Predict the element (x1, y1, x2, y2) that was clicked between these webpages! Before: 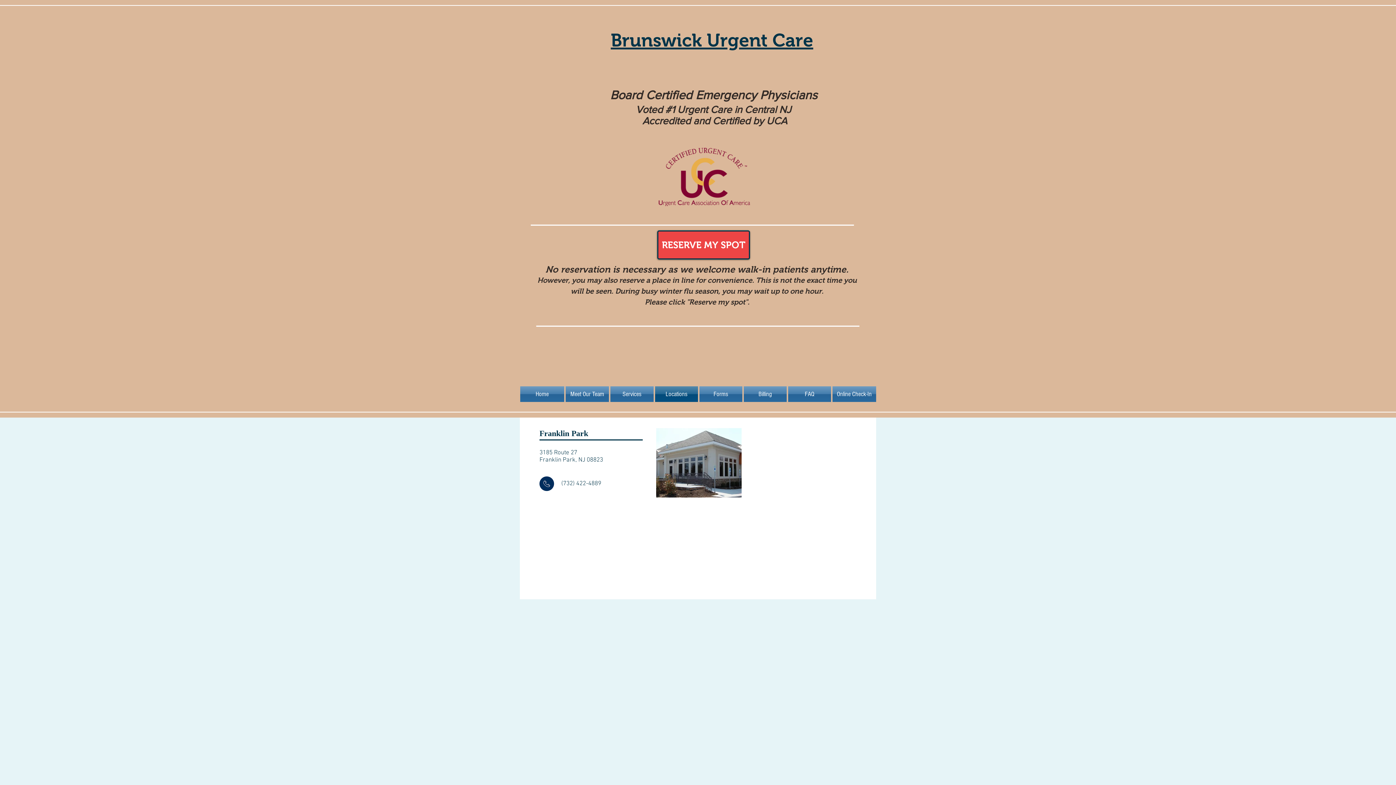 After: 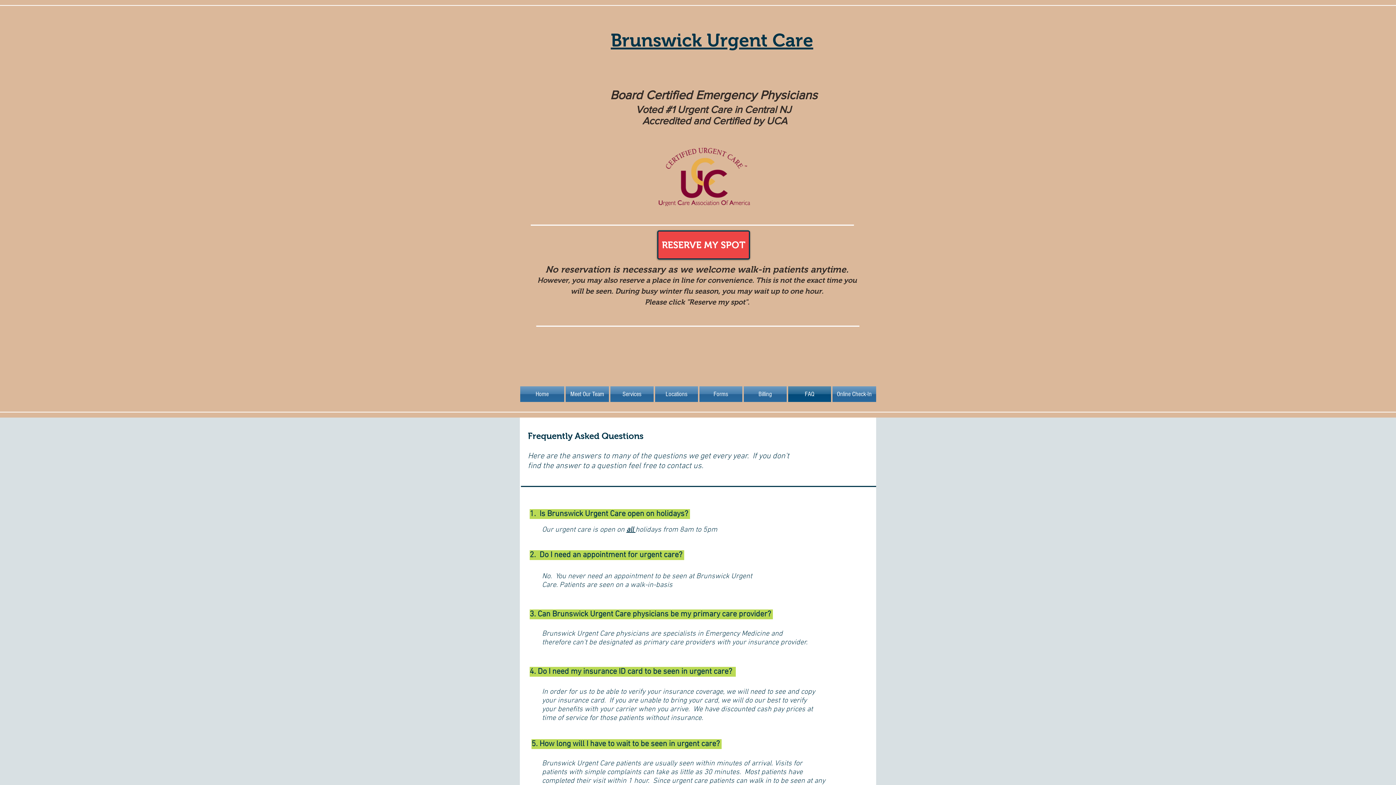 Action: label: FAQ bbox: (787, 386, 832, 402)